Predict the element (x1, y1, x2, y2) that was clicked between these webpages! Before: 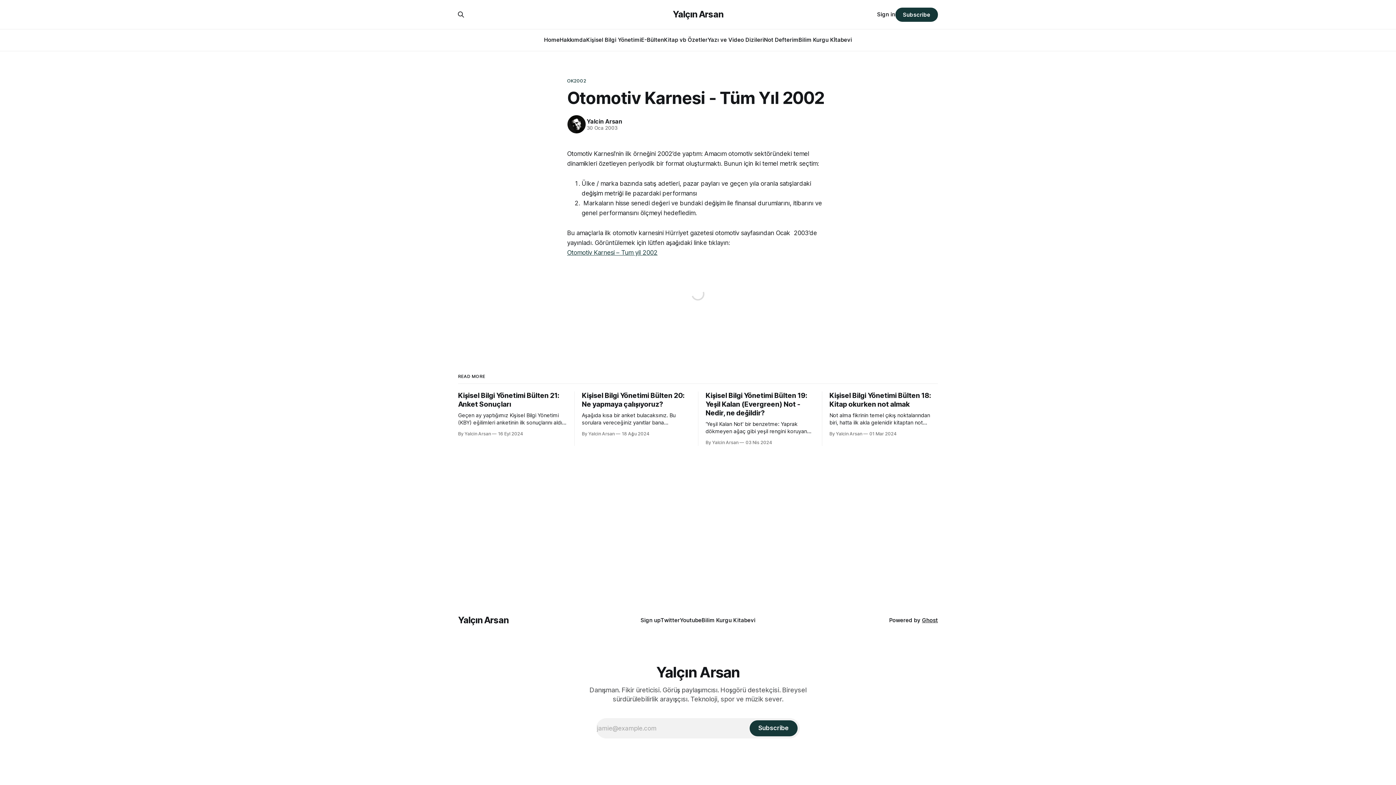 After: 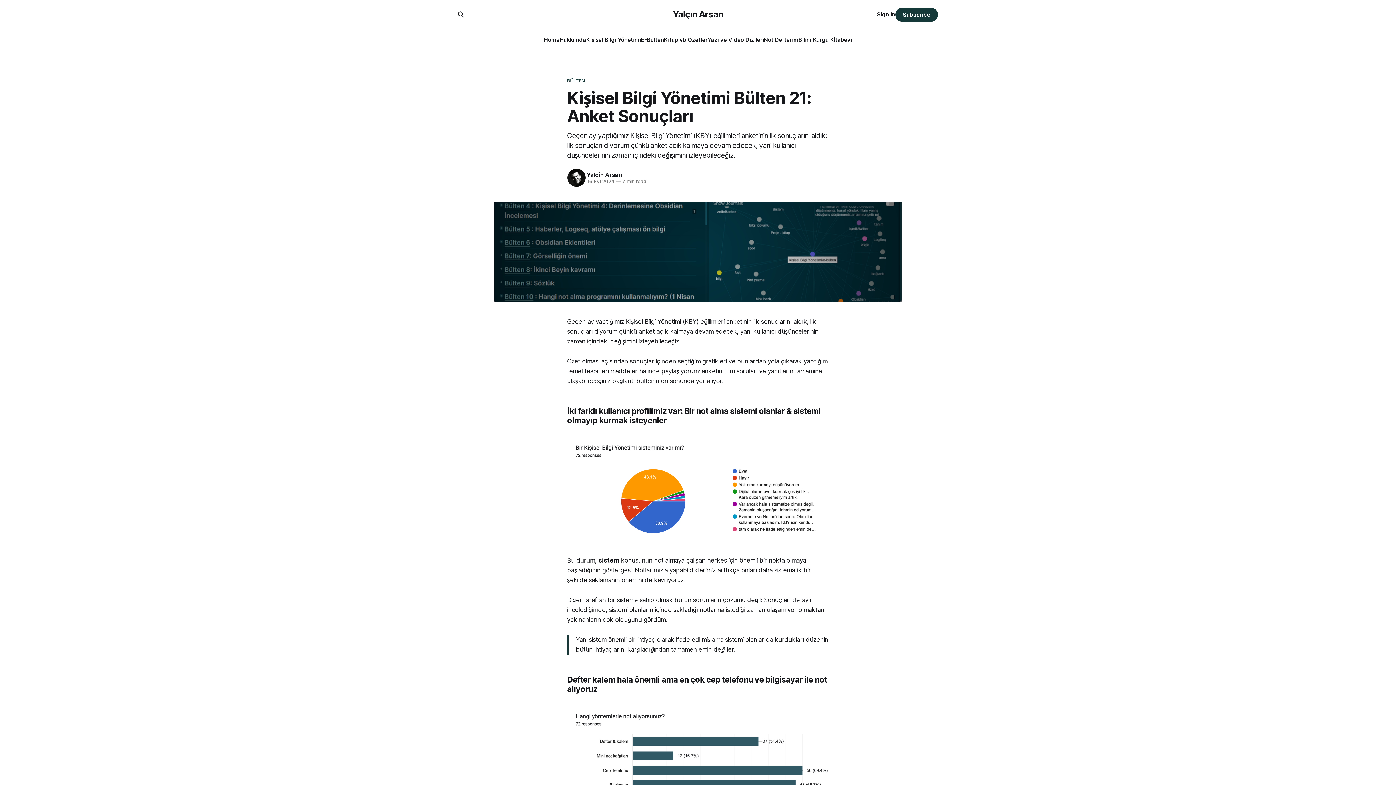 Action: label: Kişisel Bilgi Yönetimi Bülten 21: Anket Sonuçları

Geçen ay yaptığımız Kişisel Bilgi Yönetimi (KBY) eğilimleri anketinin ilk sonuçlarını aldık; ilk sonuçları diyorum çünkü anket açık kalmaya devam edecek, yani kullanıcı düşüncelerinin zaman içindeki değişimini izleyebileceğiz.

By Yalcin Arsan 16 Eyl 2024 bbox: (458, 391, 566, 437)